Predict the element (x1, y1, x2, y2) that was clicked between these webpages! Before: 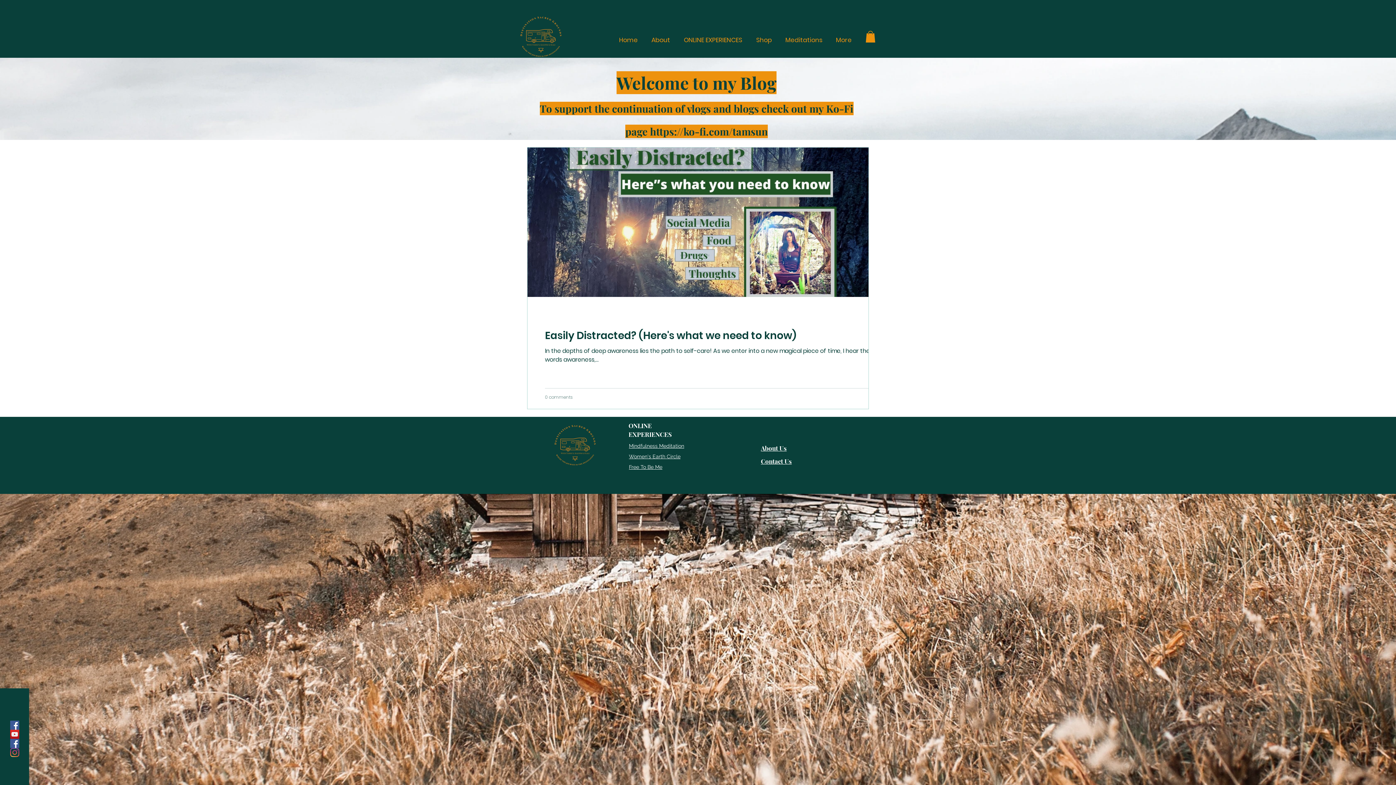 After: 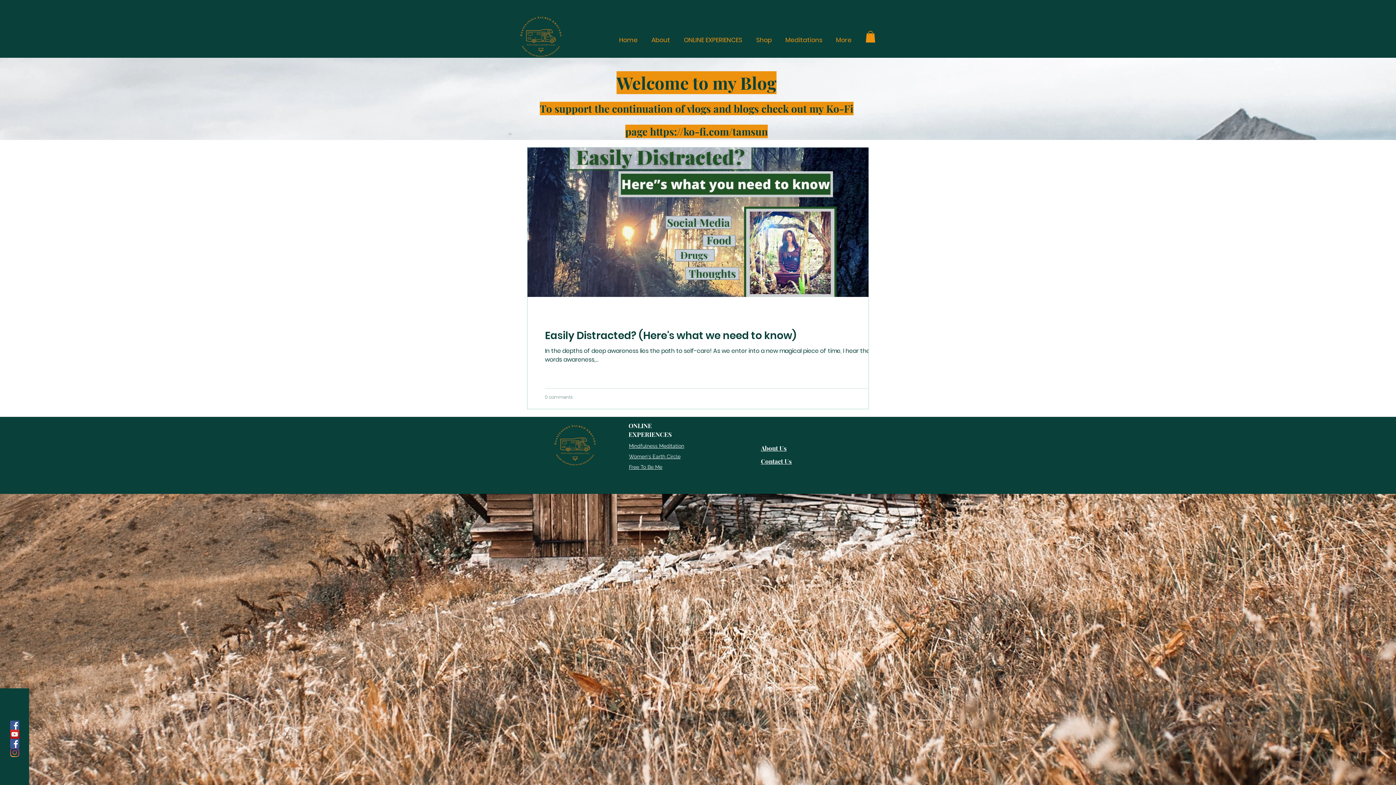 Action: label: Facebook bbox: (10, 739, 19, 748)